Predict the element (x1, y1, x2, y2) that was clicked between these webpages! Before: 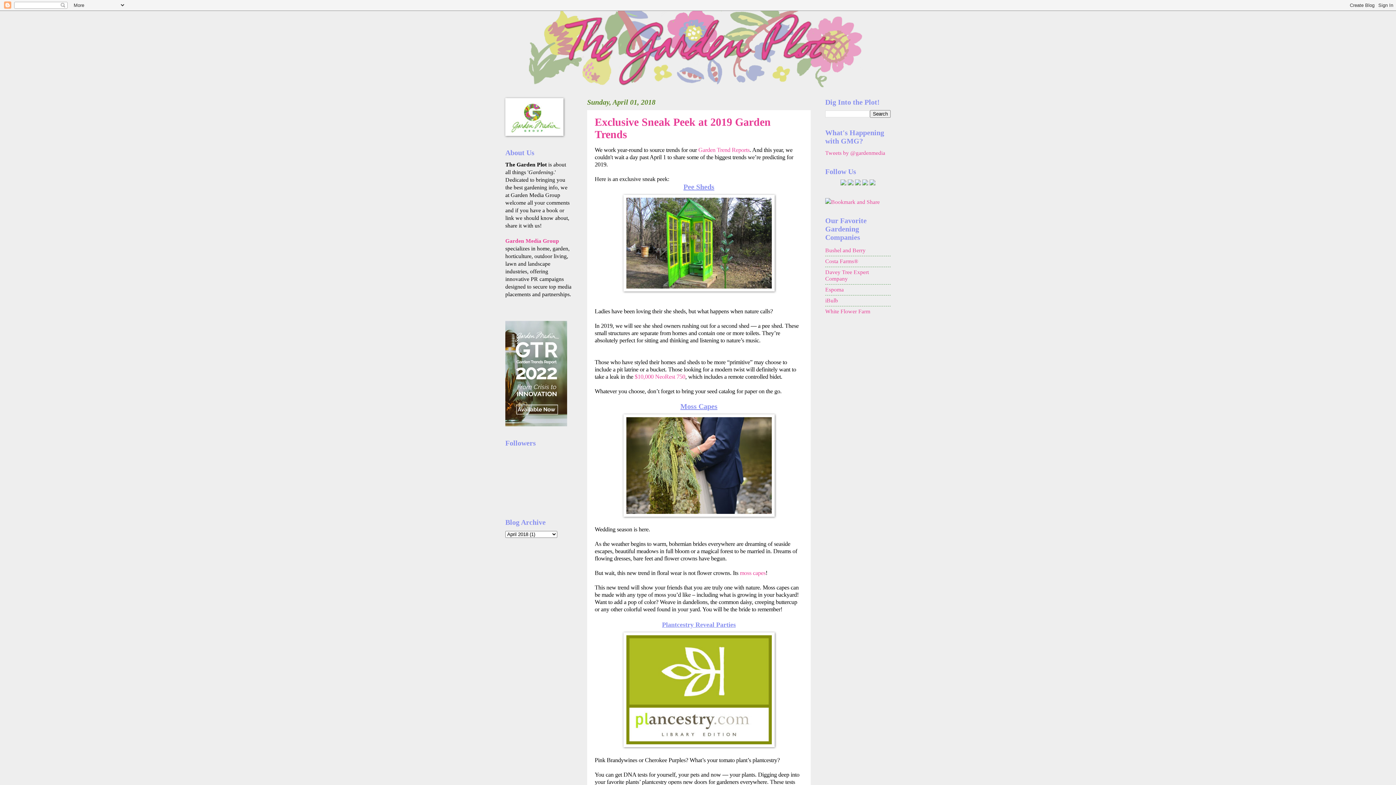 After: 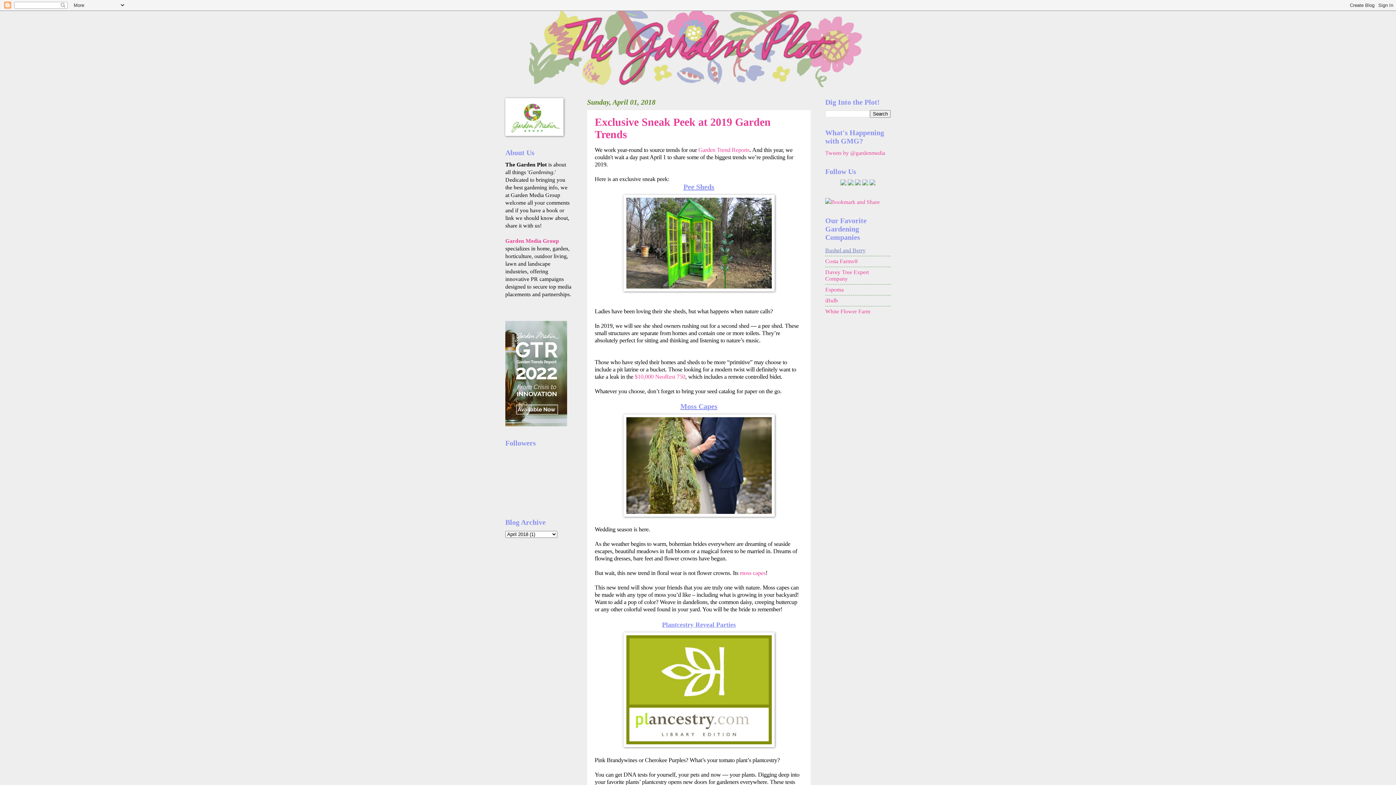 Action: label: Bushel and Berry bbox: (825, 247, 865, 253)